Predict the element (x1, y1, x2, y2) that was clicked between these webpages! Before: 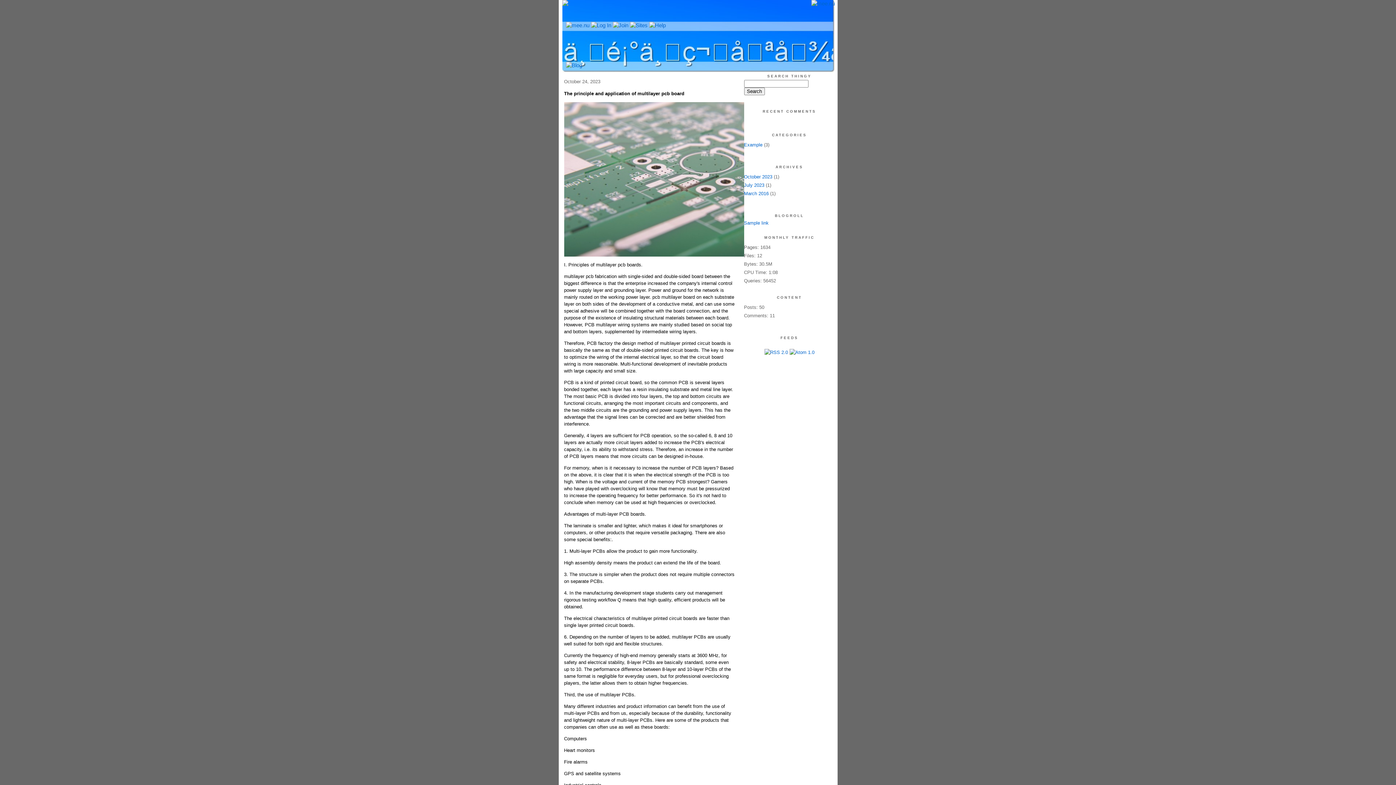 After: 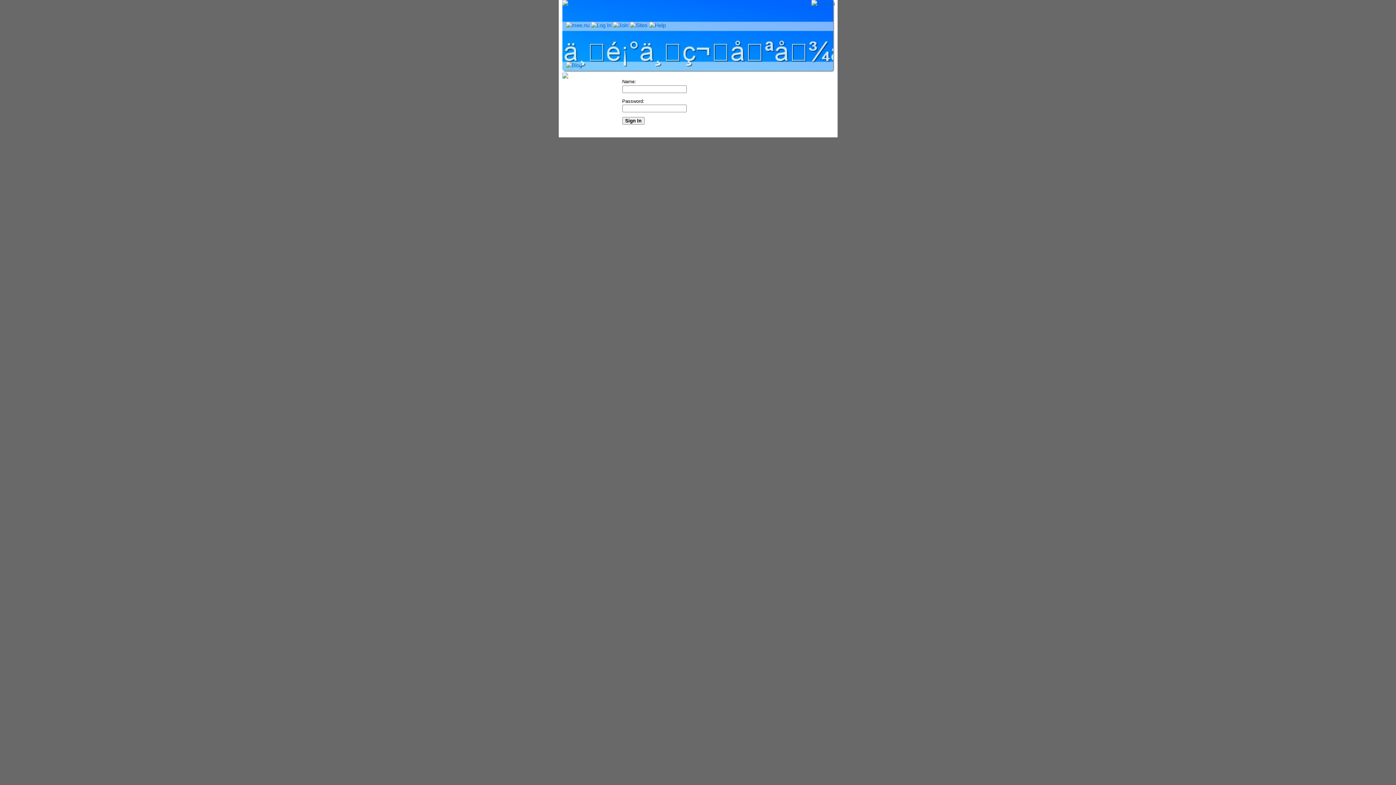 Action: bbox: (591, 22, 611, 28)